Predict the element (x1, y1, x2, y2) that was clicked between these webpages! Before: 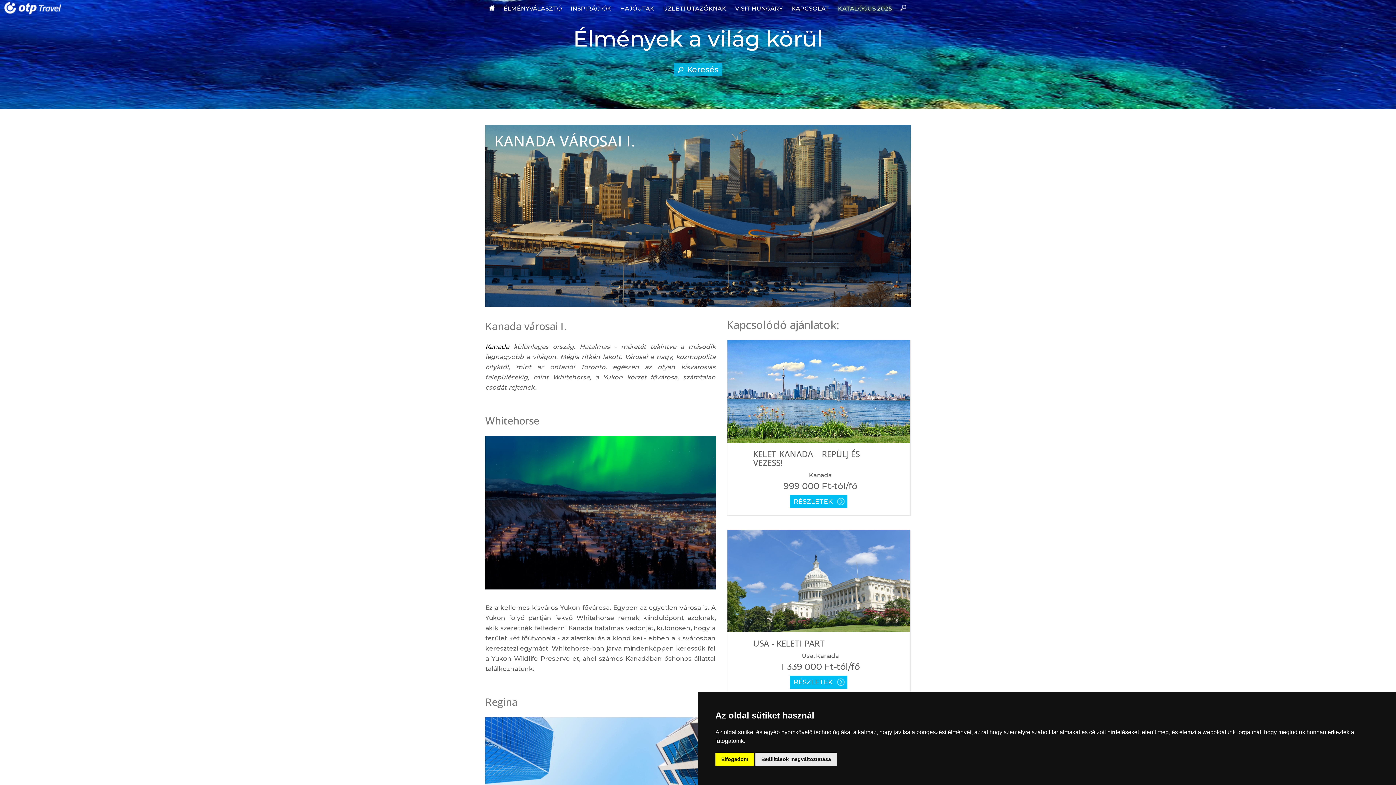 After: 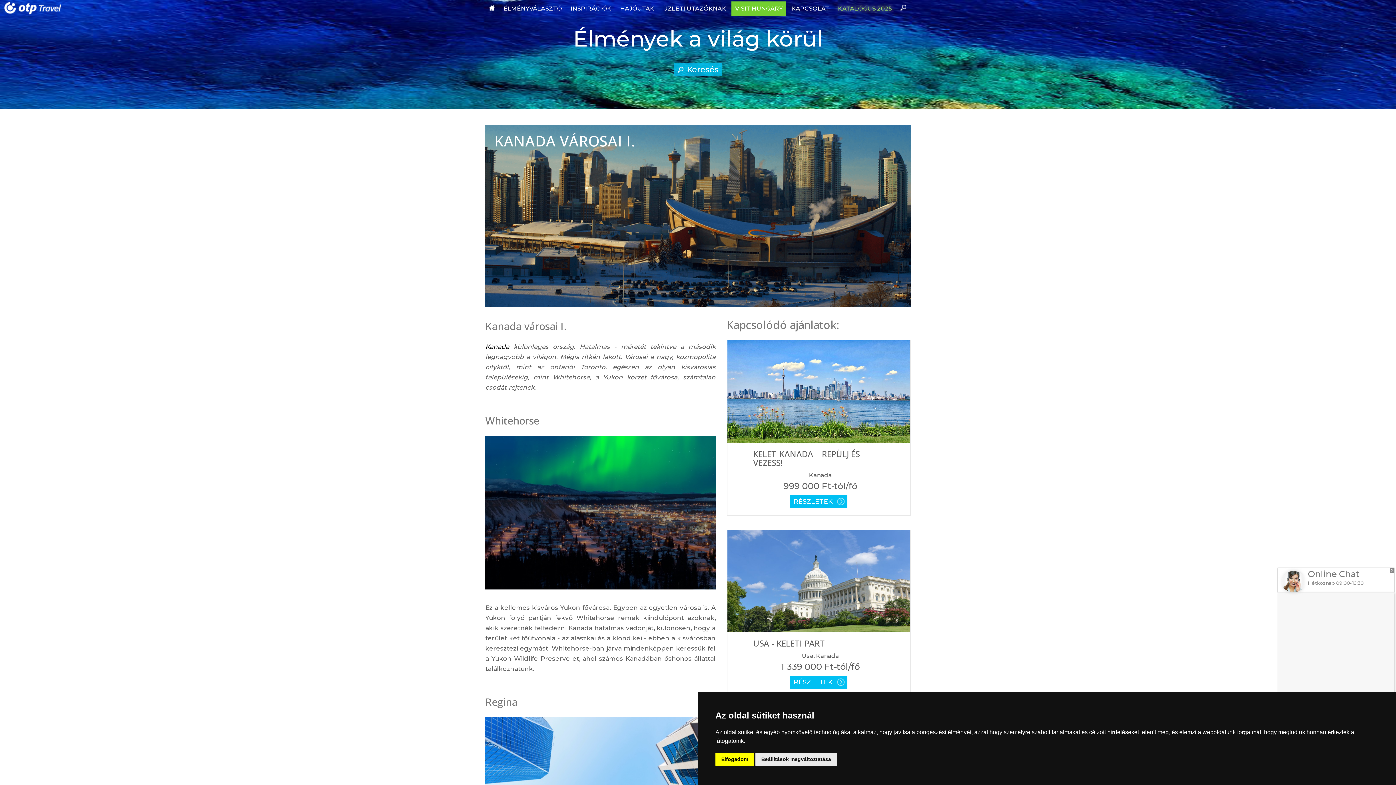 Action: label: VISIT HUNGARY bbox: (735, 5, 782, 12)